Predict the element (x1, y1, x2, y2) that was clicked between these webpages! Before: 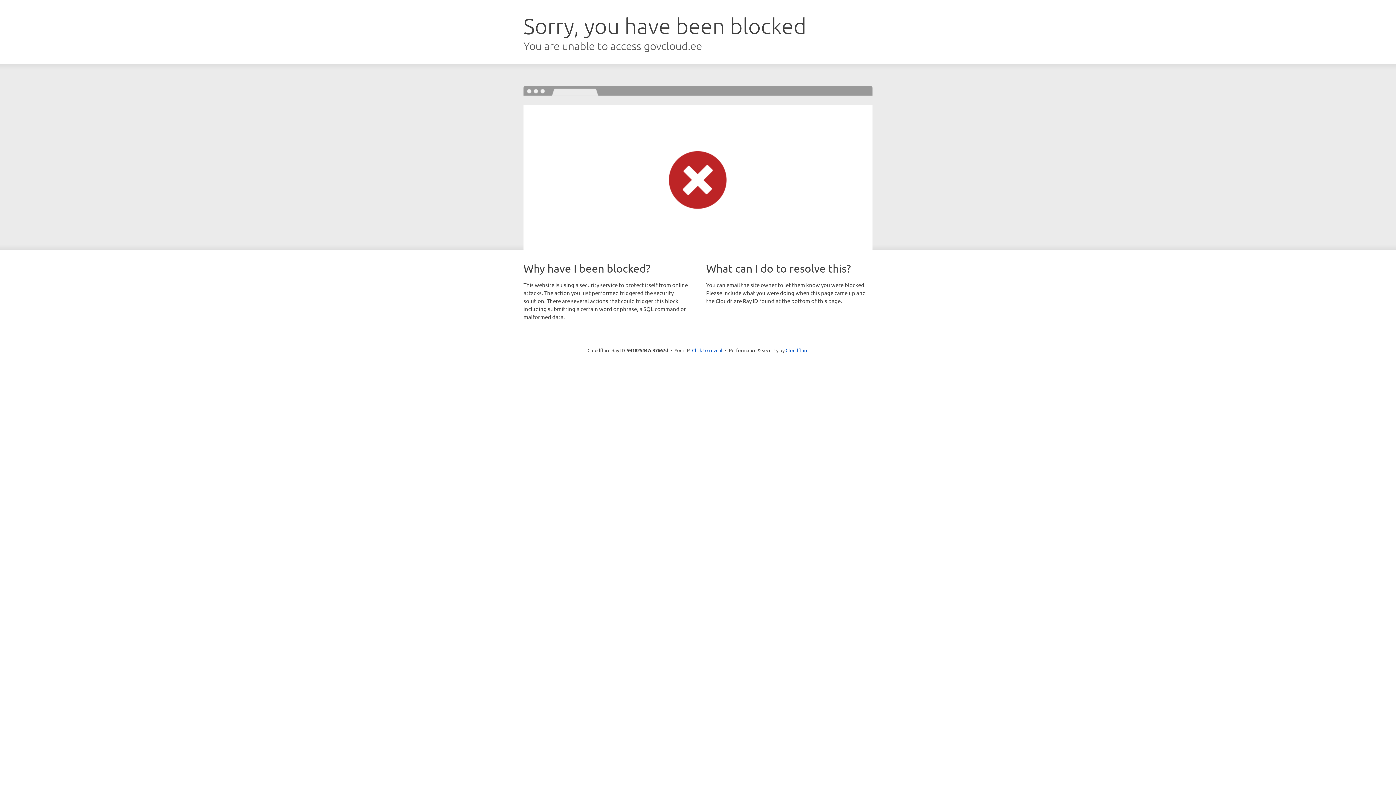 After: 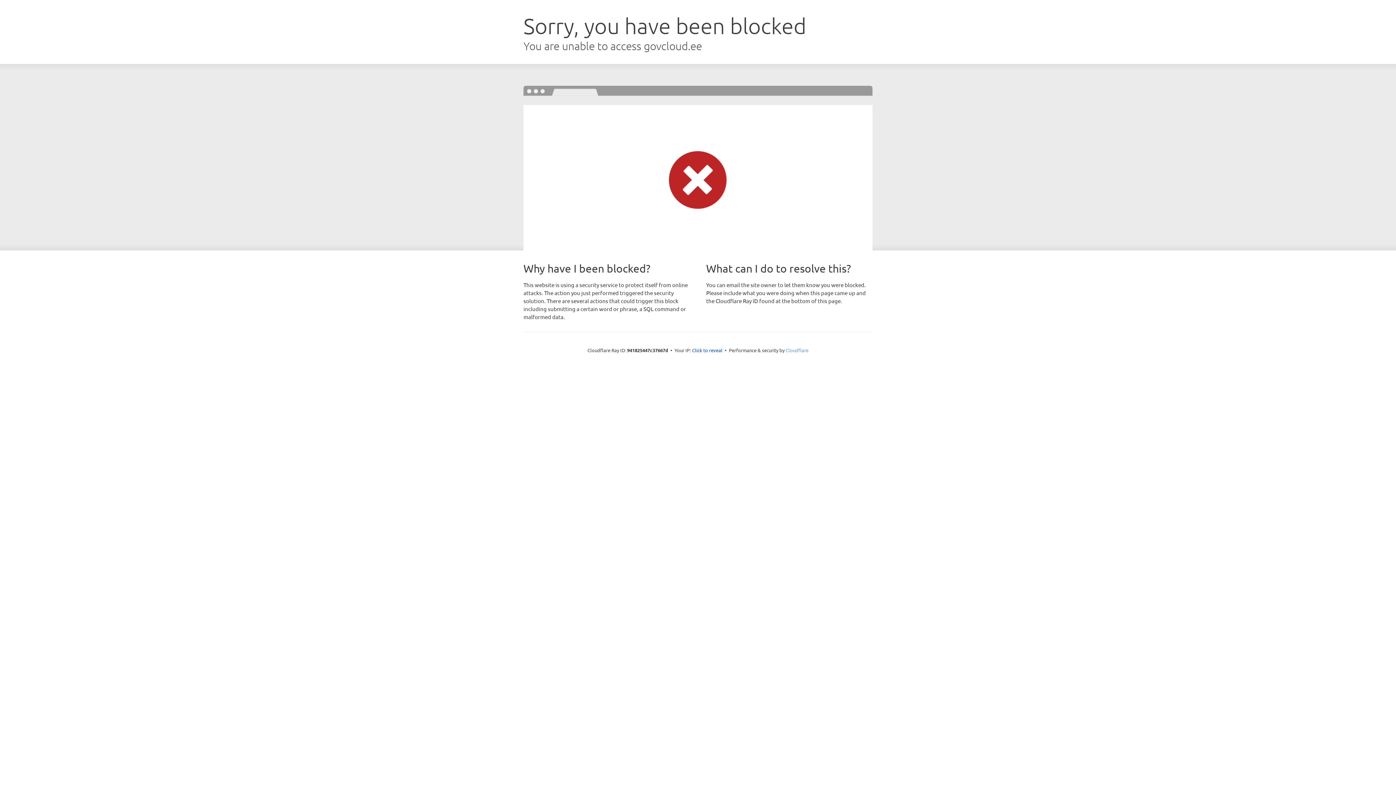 Action: bbox: (785, 347, 808, 353) label: Cloudflare